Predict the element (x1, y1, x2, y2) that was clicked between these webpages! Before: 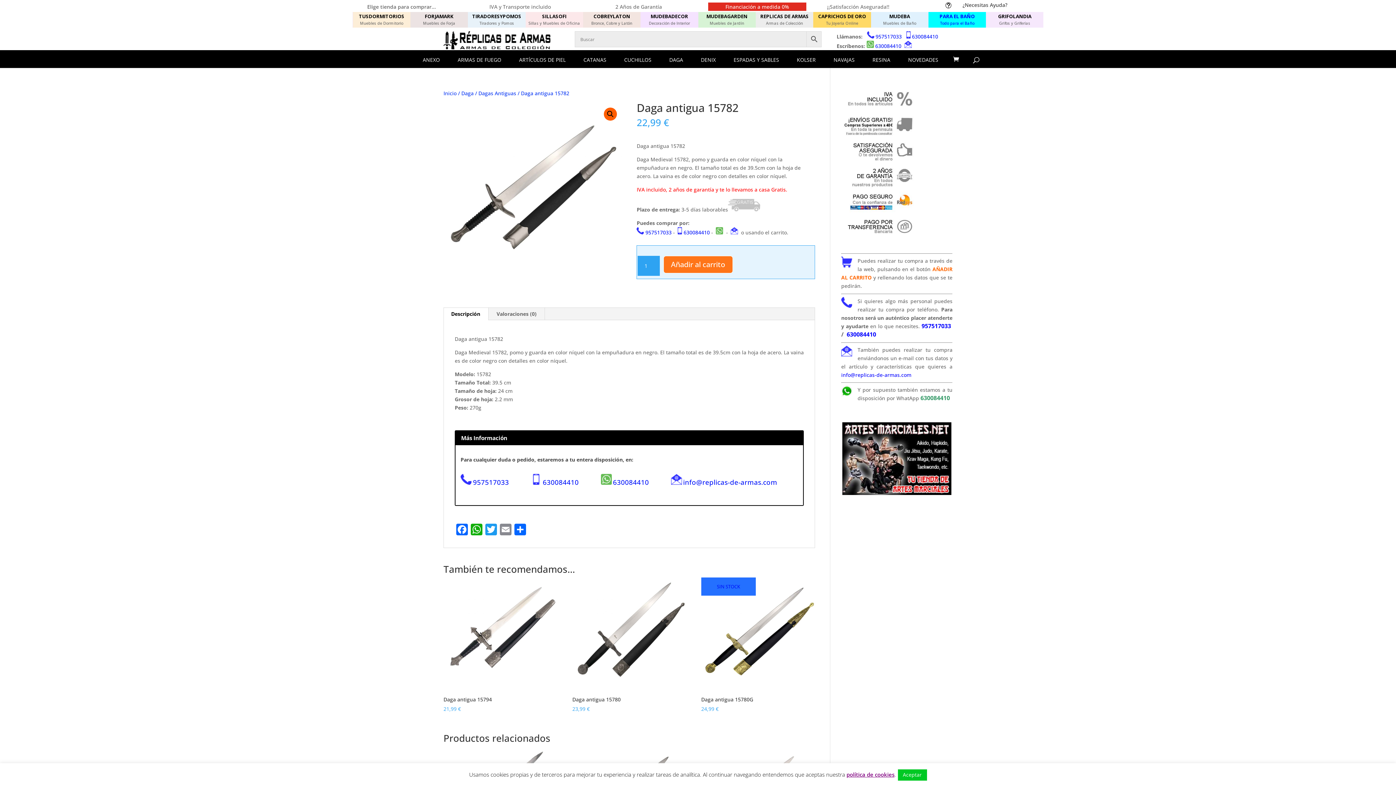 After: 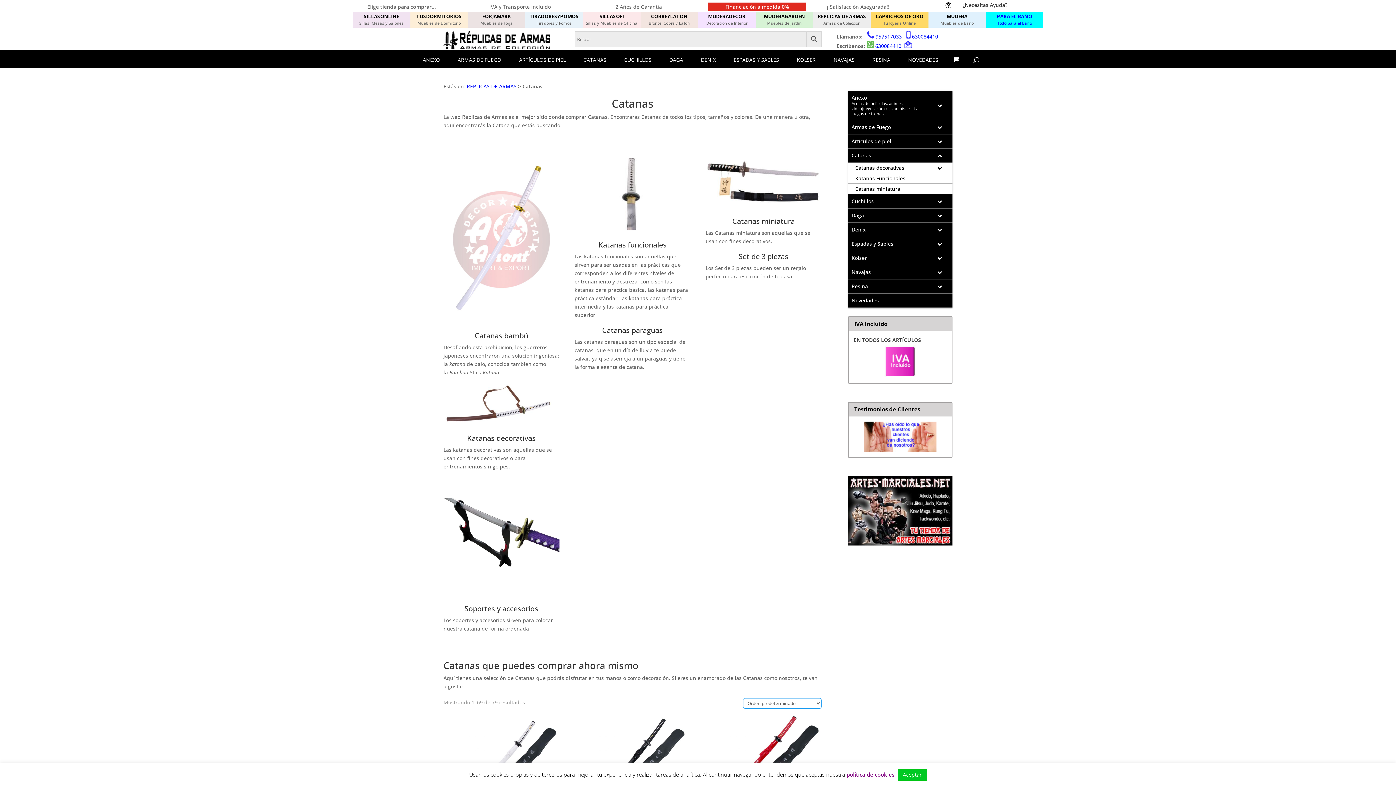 Action: label: CATANAS bbox: (578, 52, 612, 68)